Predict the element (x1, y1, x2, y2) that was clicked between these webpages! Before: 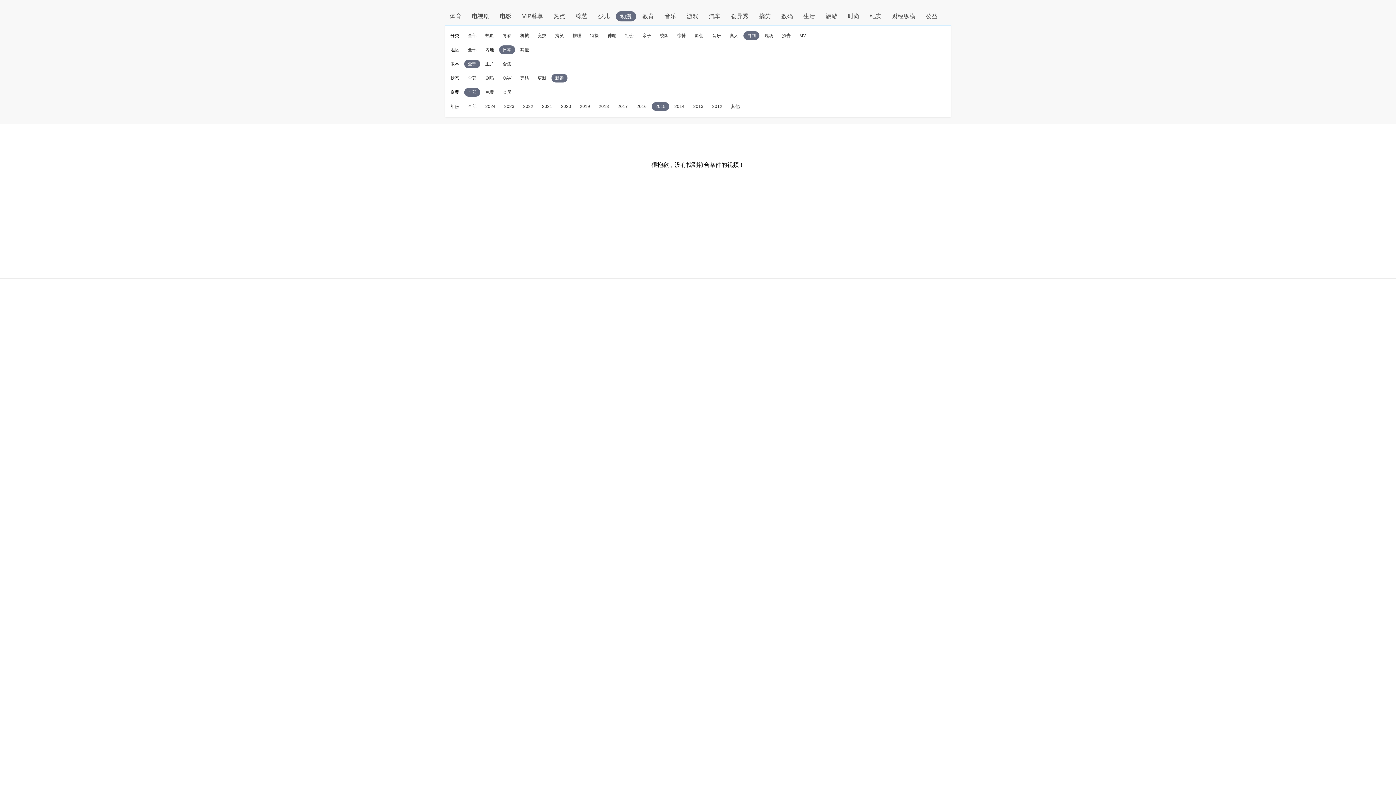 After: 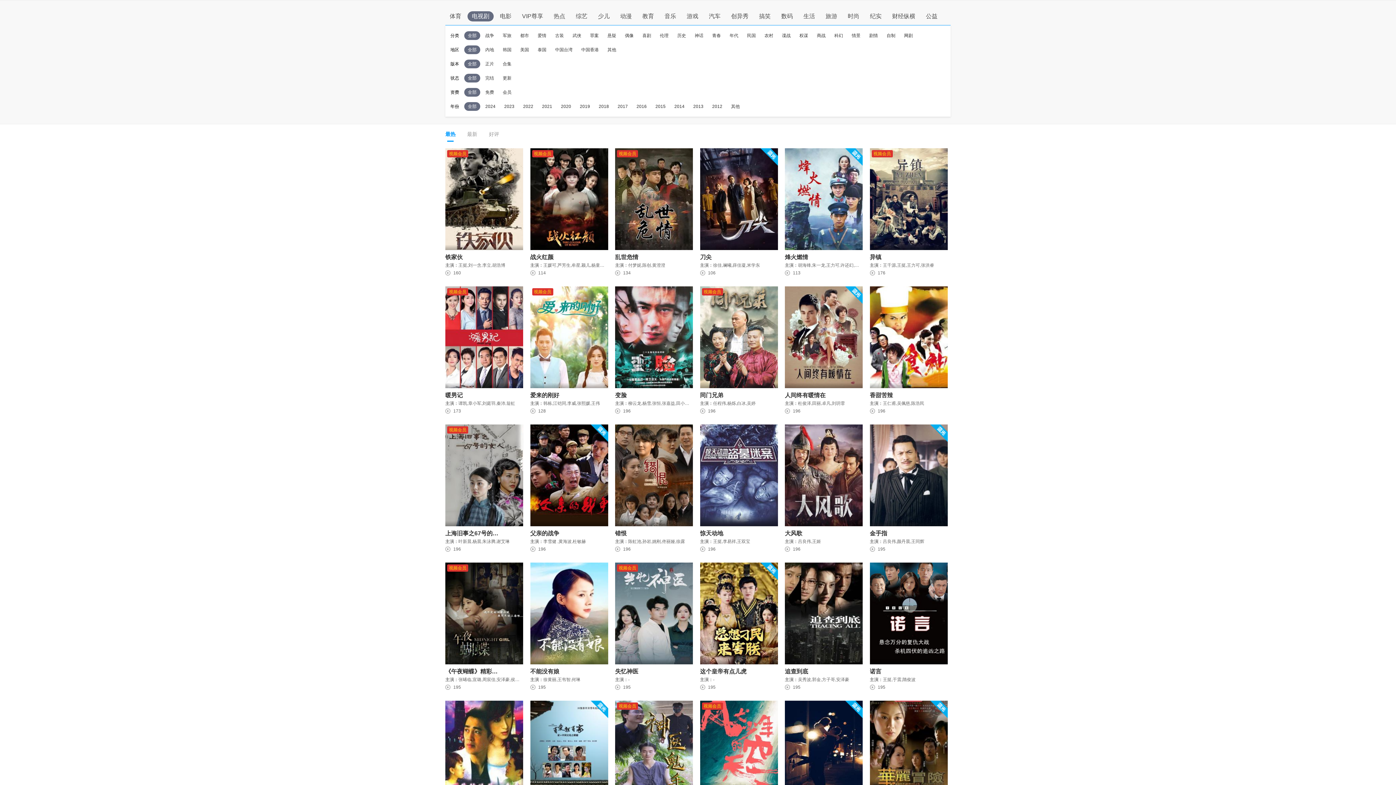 Action: label: 电视剧 bbox: (472, 13, 489, 19)